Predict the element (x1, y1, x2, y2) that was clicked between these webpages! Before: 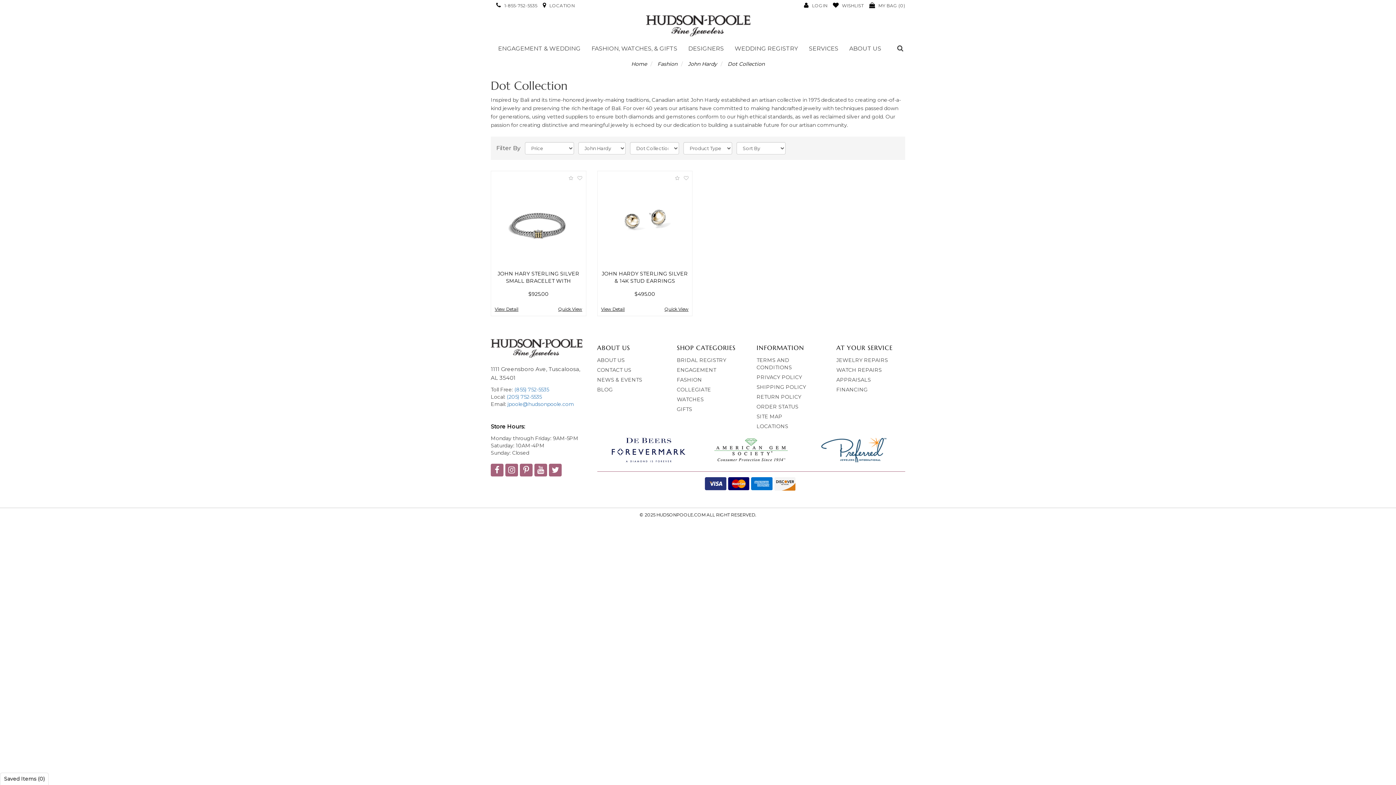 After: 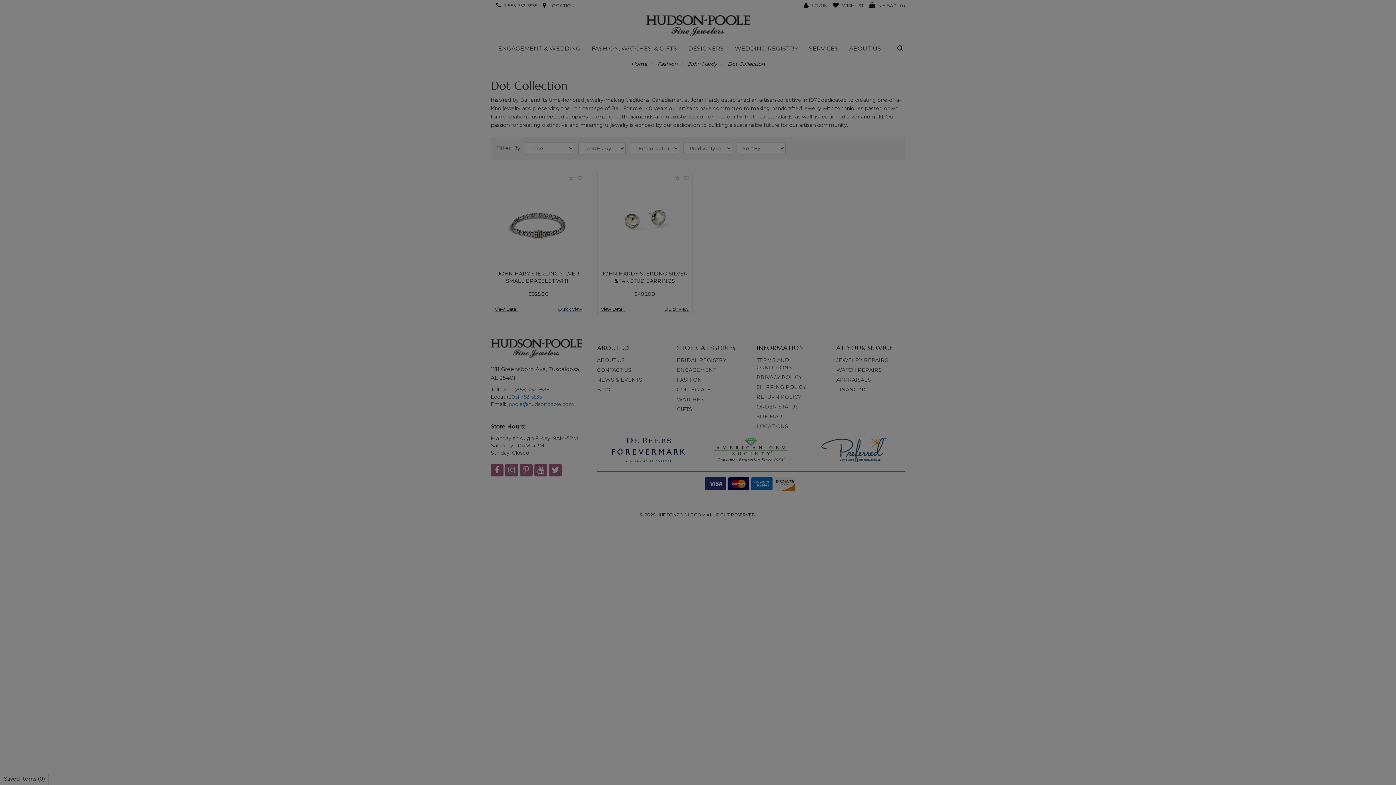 Action: label: Quick View bbox: (558, 306, 582, 312)